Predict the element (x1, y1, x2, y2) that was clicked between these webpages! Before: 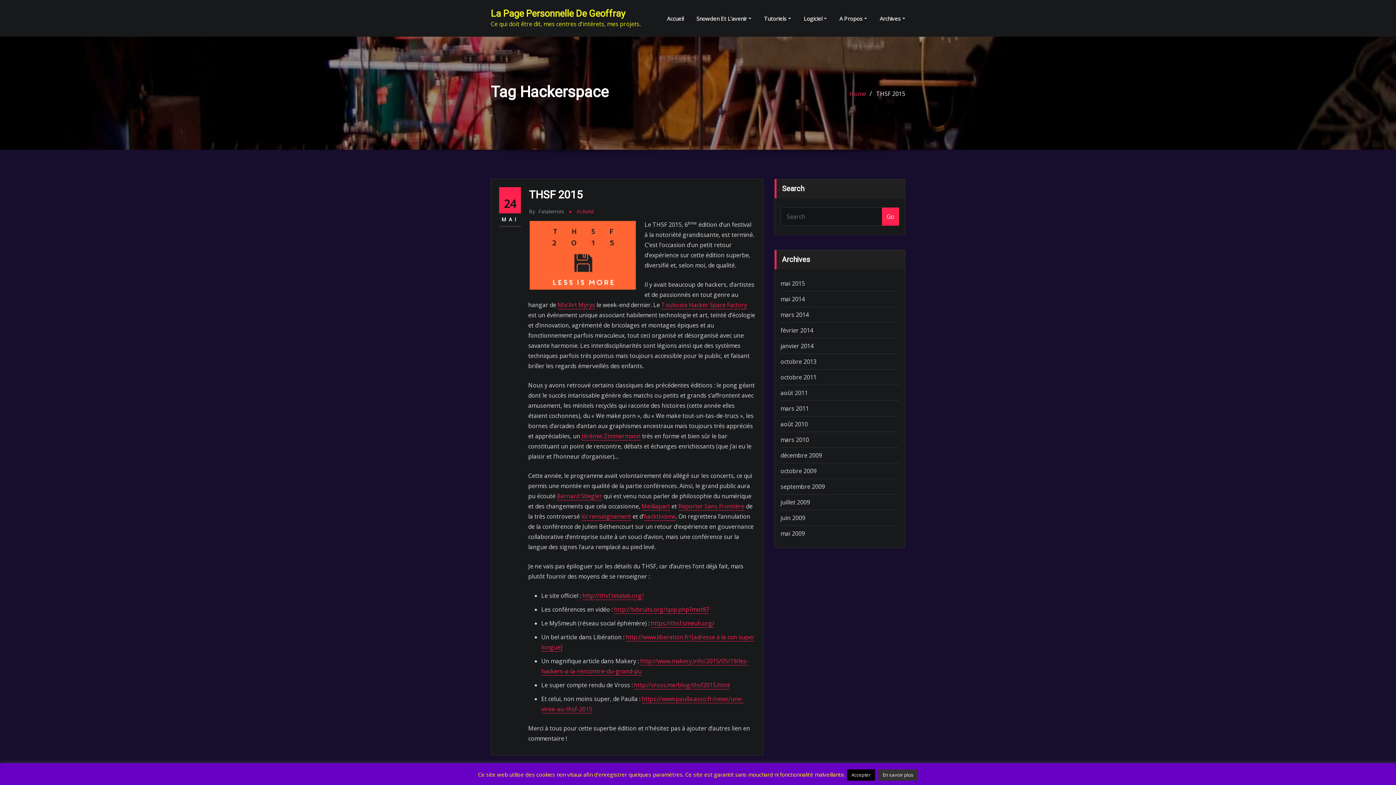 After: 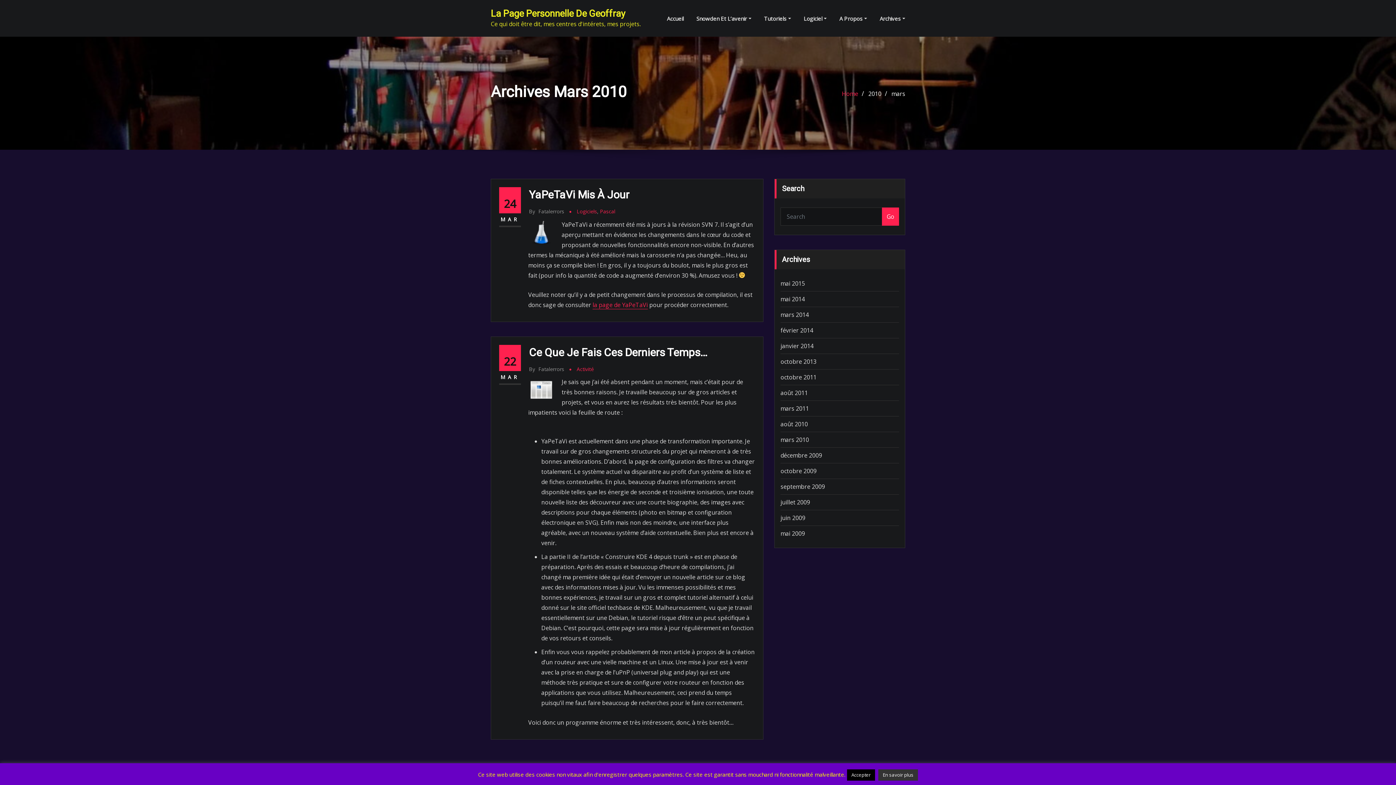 Action: bbox: (780, 436, 809, 444) label: mars 2010